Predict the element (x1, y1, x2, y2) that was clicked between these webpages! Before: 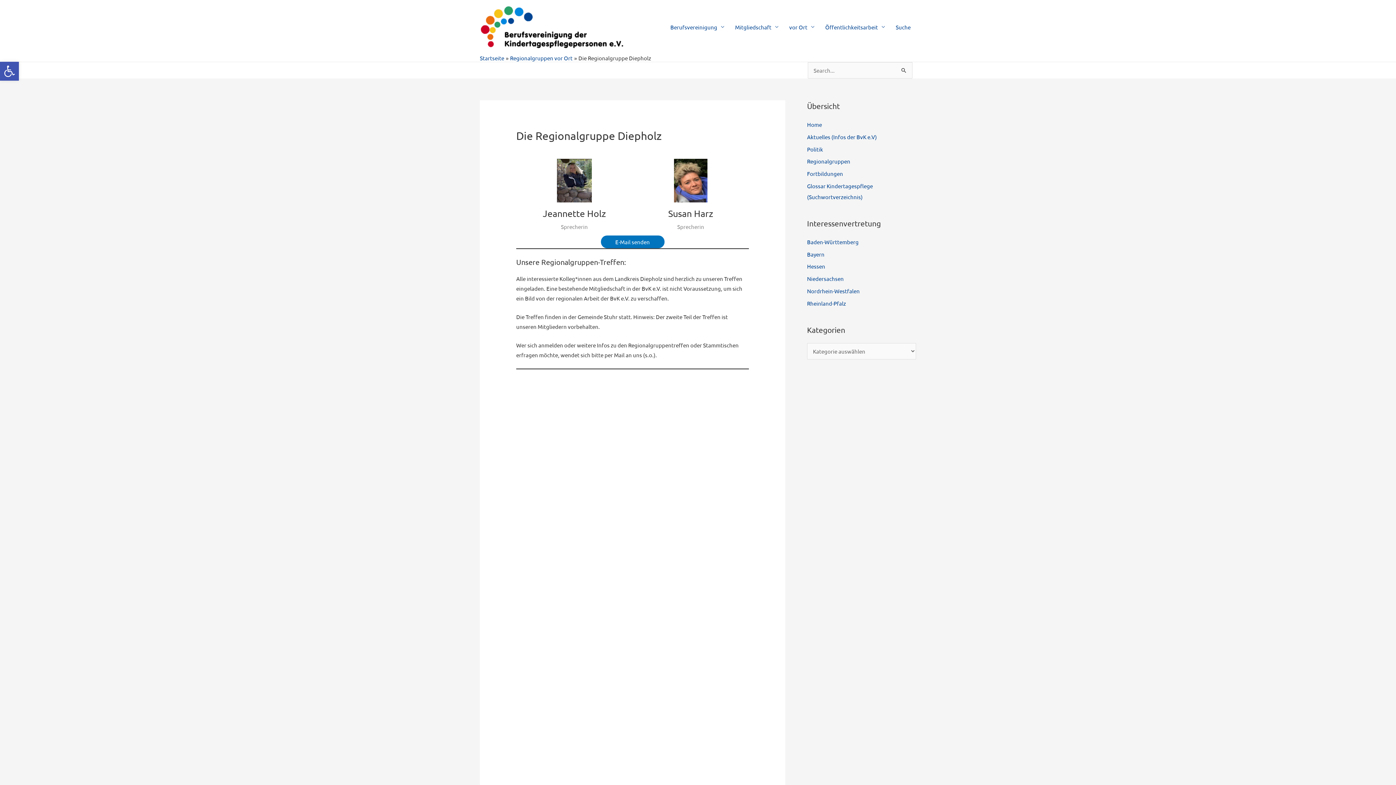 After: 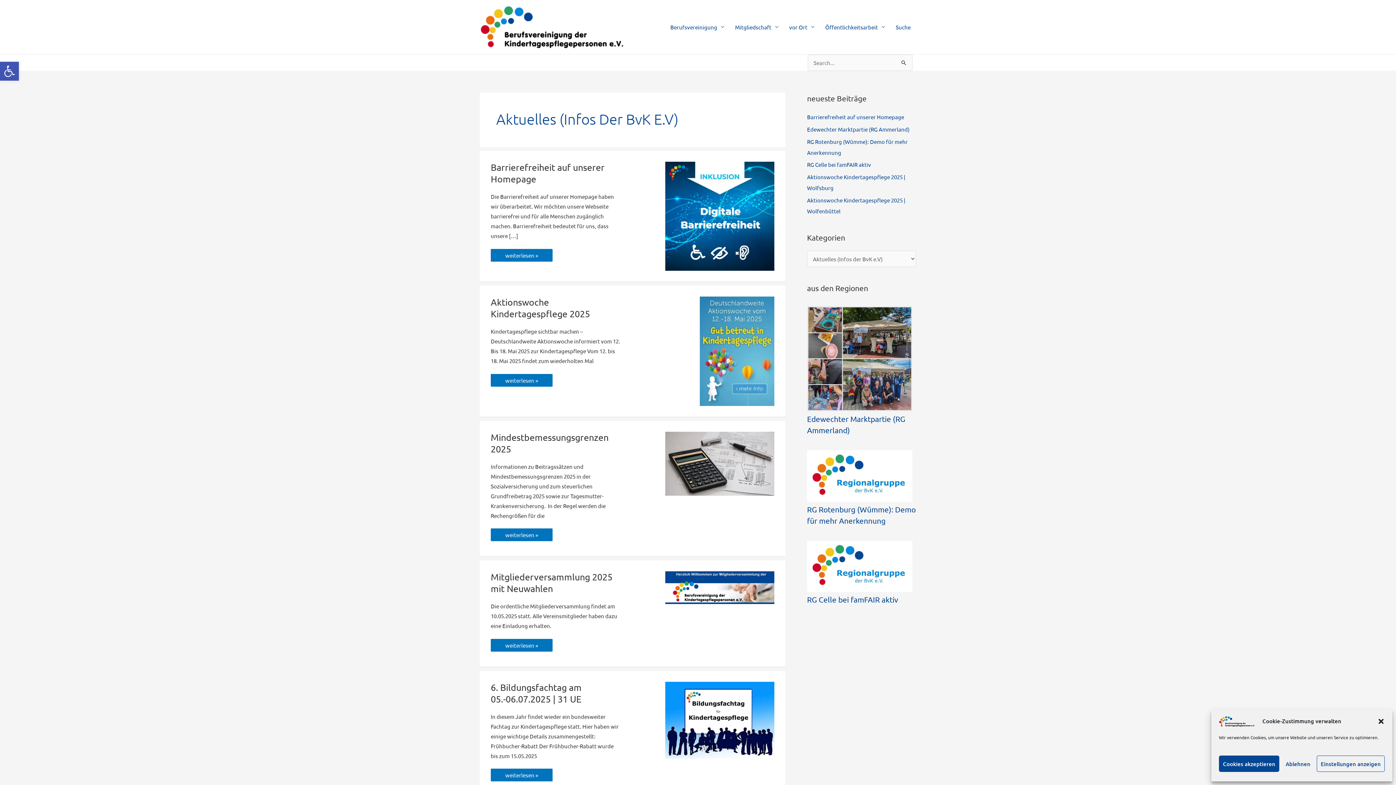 Action: label: Aktuelles (Infos der BvK e.V) bbox: (807, 133, 877, 140)